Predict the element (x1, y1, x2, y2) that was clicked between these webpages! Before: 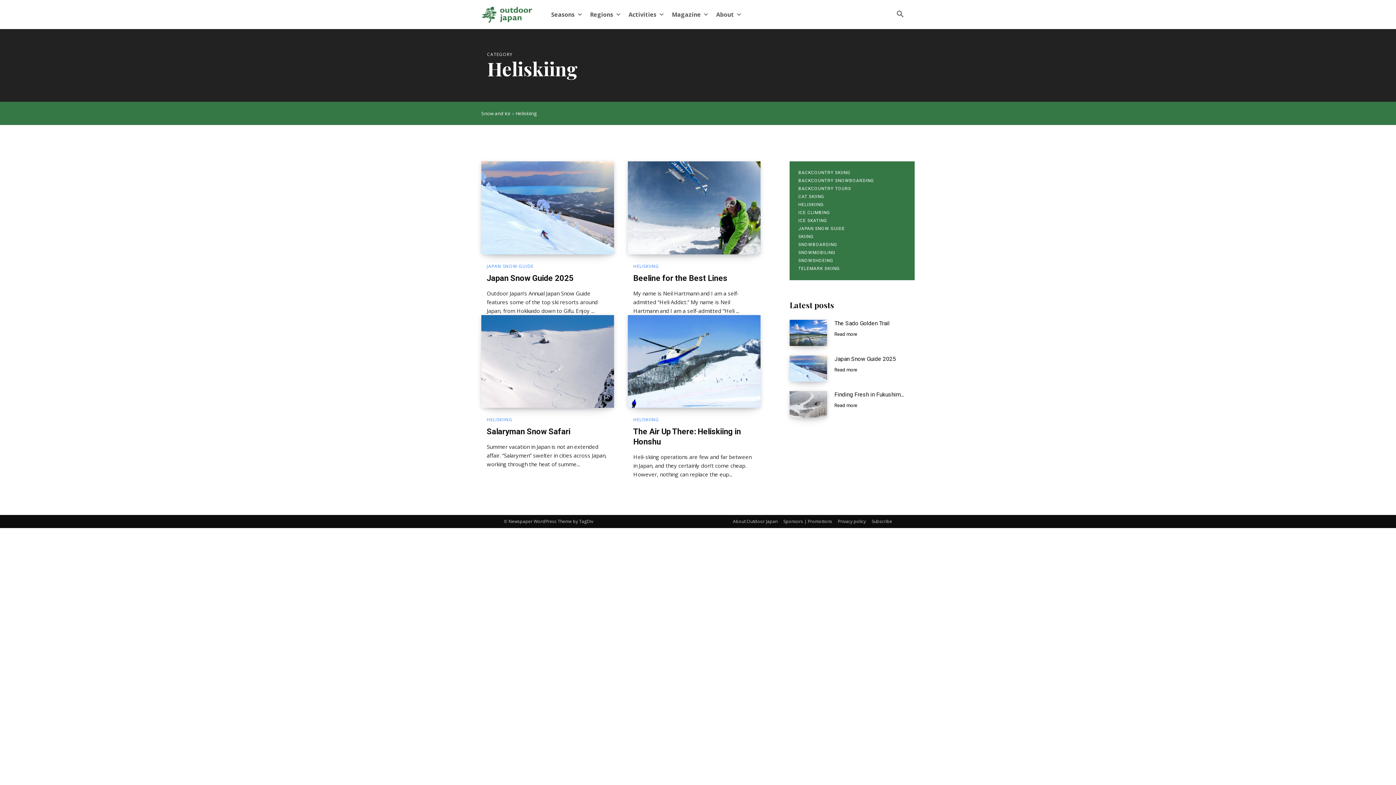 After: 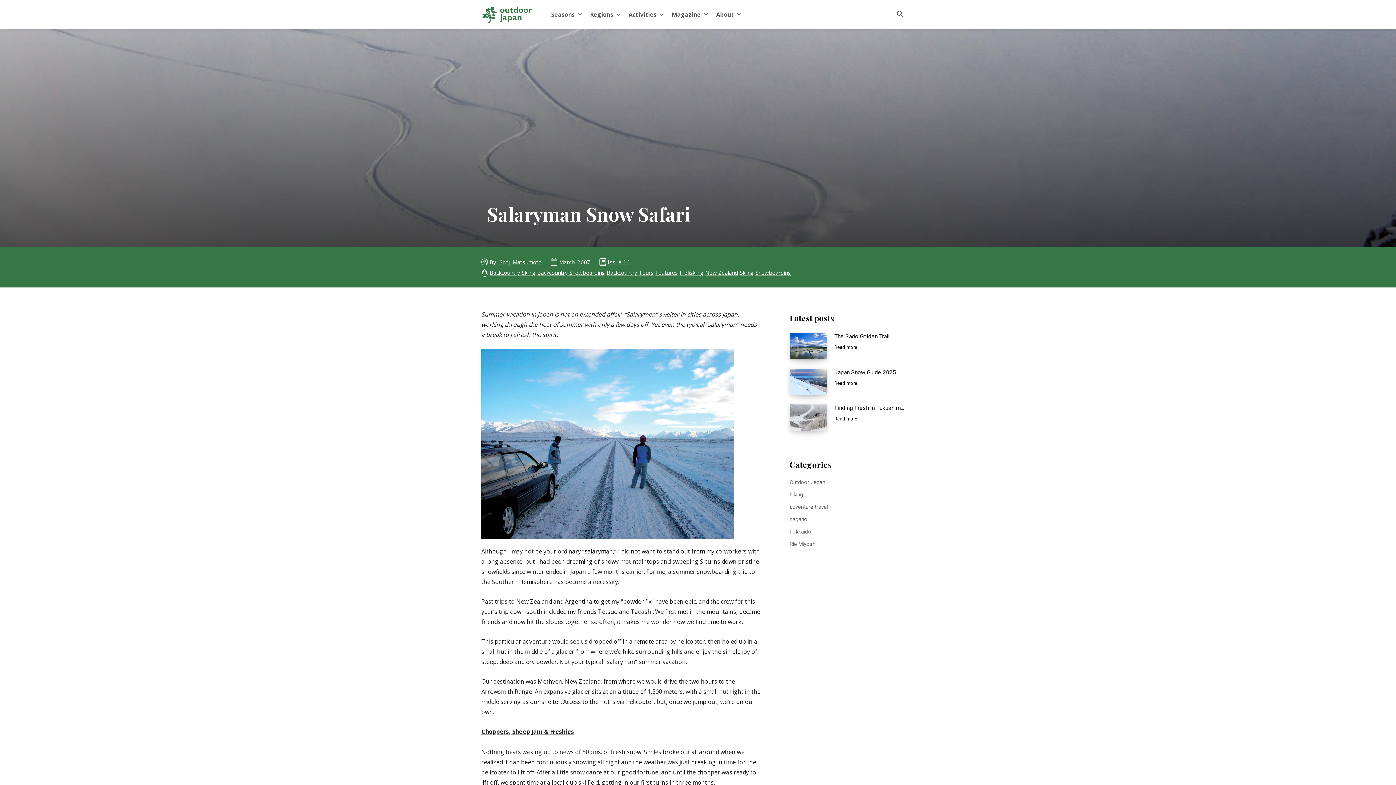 Action: bbox: (481, 315, 614, 408)